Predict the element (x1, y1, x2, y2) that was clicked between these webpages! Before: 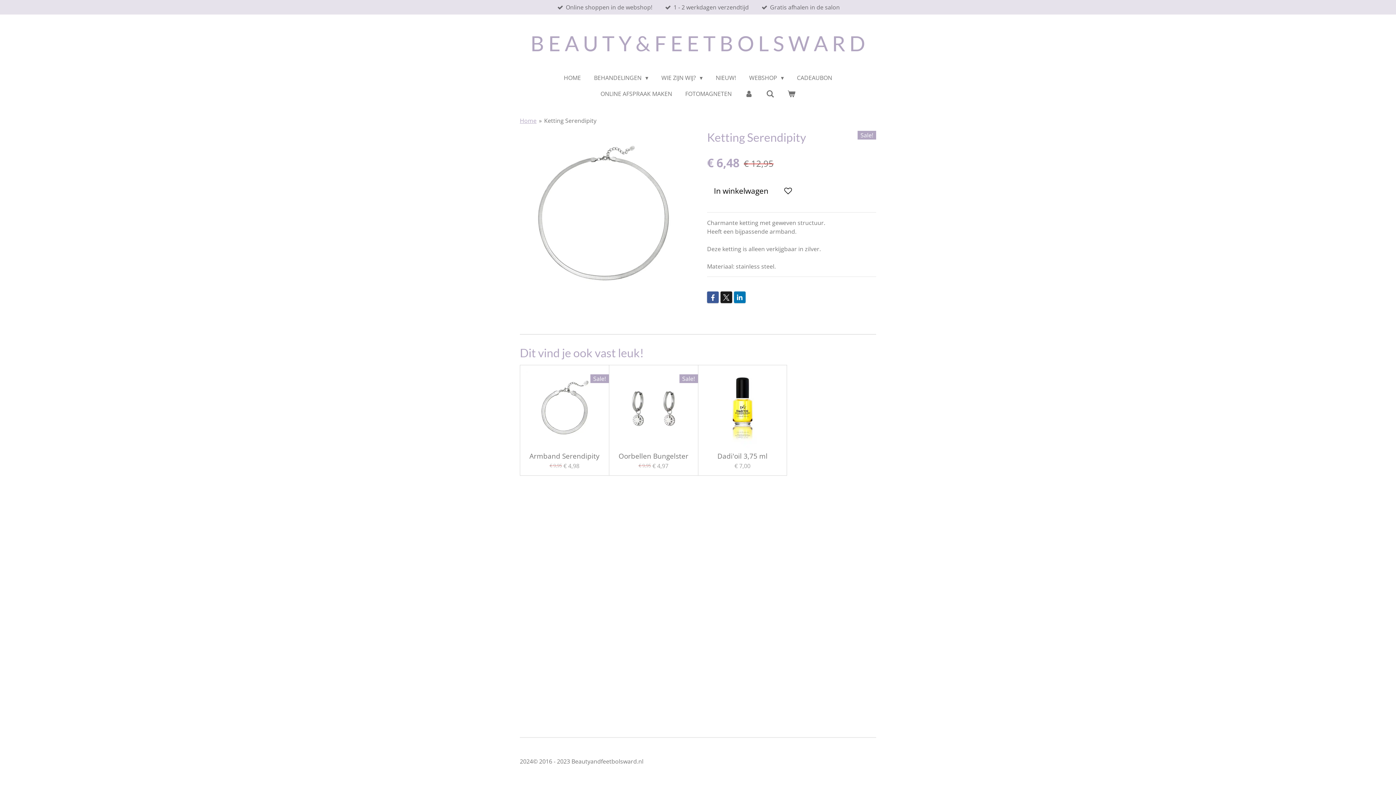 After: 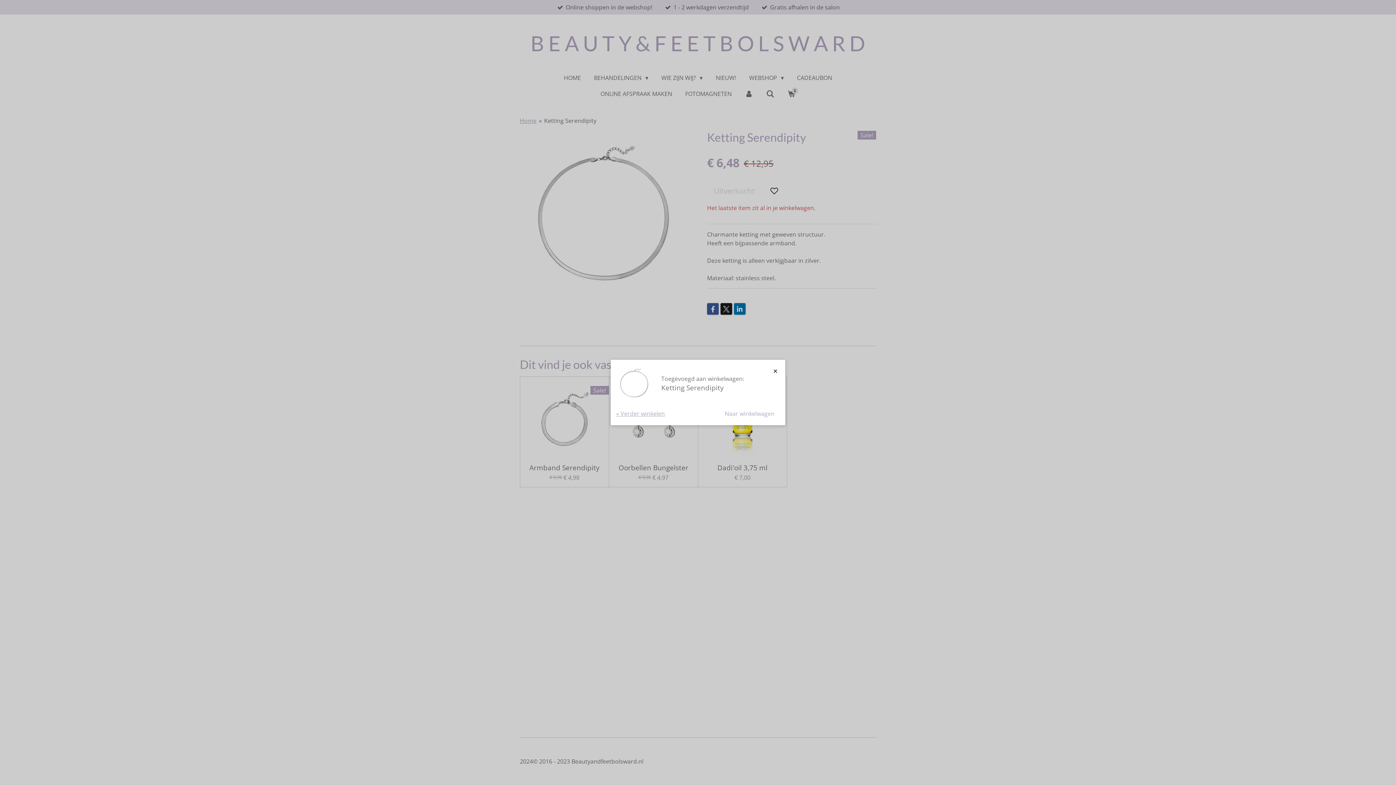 Action: bbox: (707, 181, 775, 200) label: In winkelwagen